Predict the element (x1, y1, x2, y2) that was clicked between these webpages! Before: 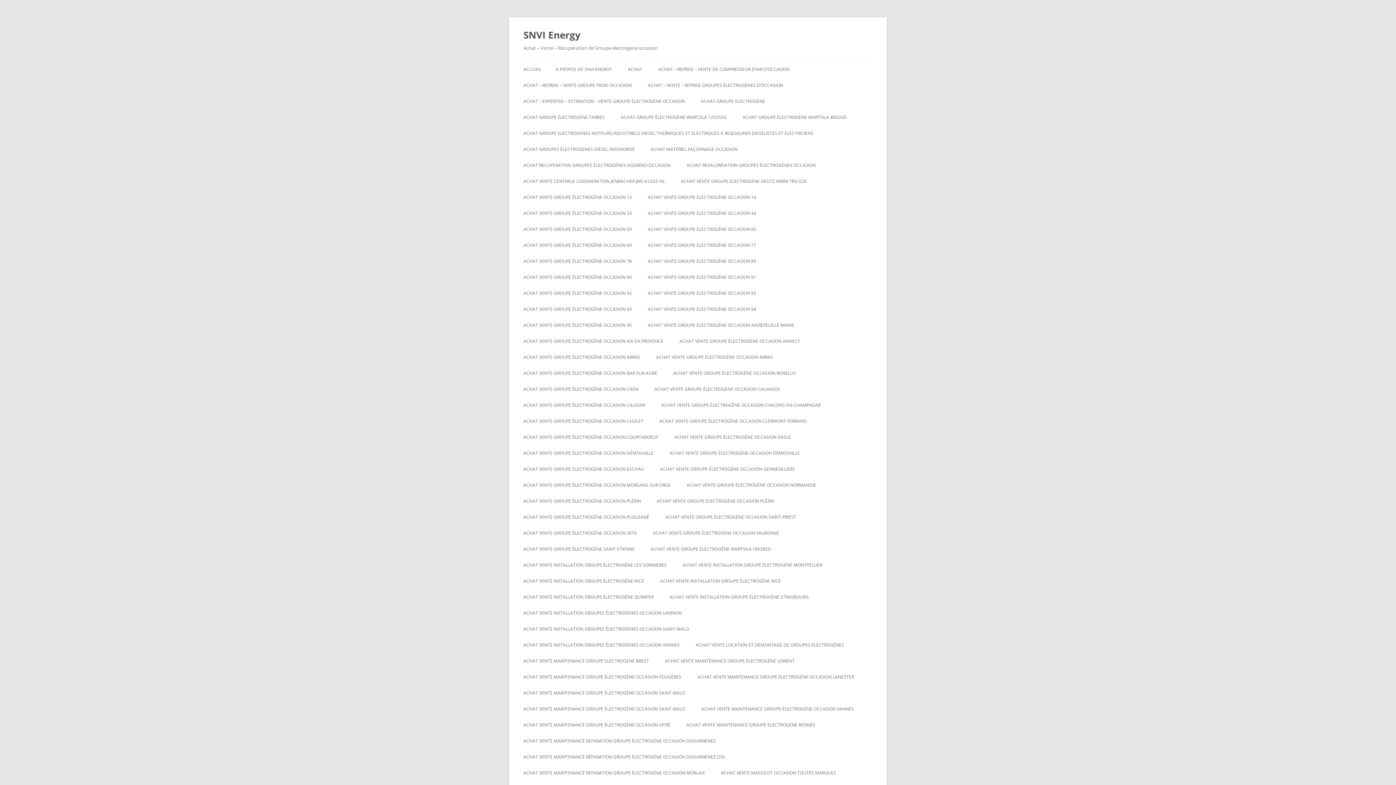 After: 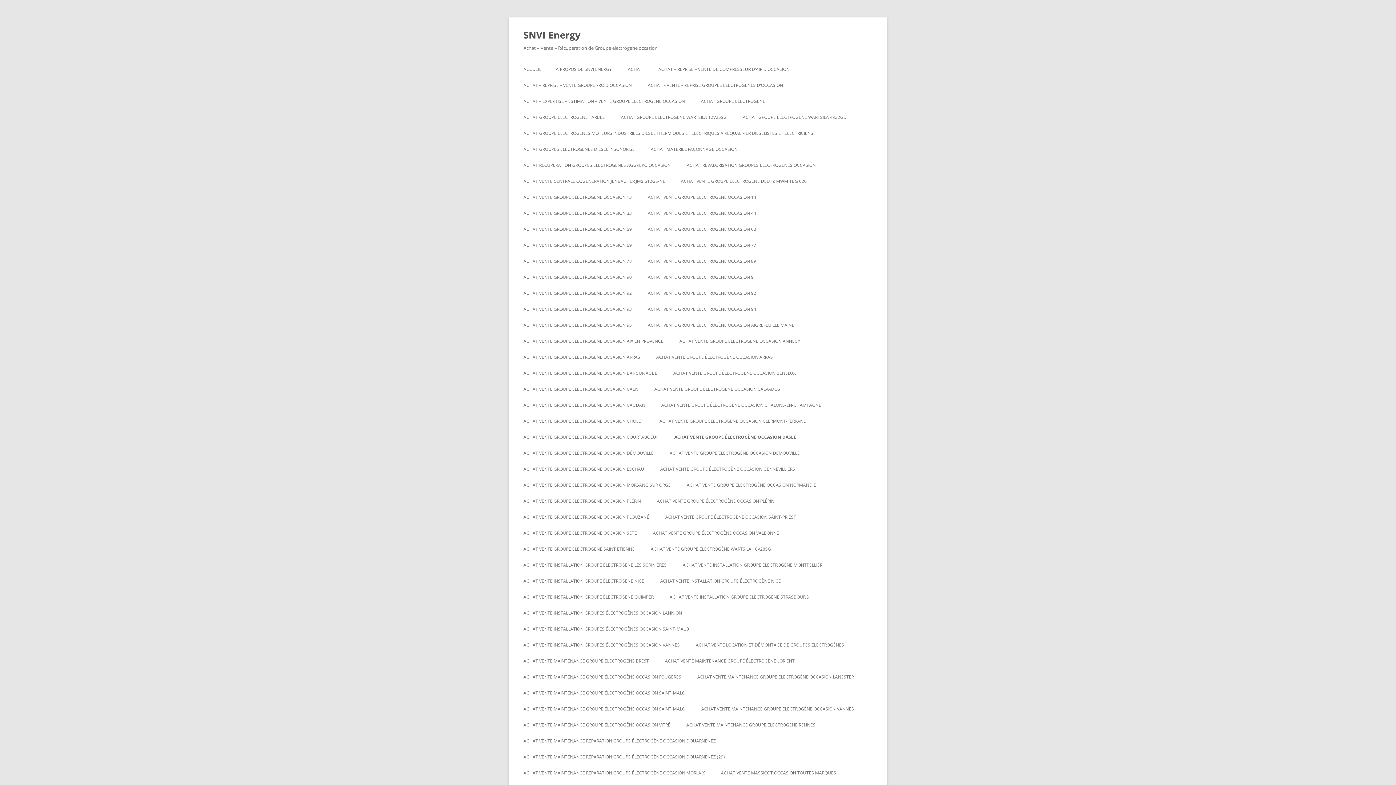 Action: label: ACHAT VENTE GROUPE ÉLECTROGÈNE OCCASION DASLE bbox: (674, 429, 791, 445)